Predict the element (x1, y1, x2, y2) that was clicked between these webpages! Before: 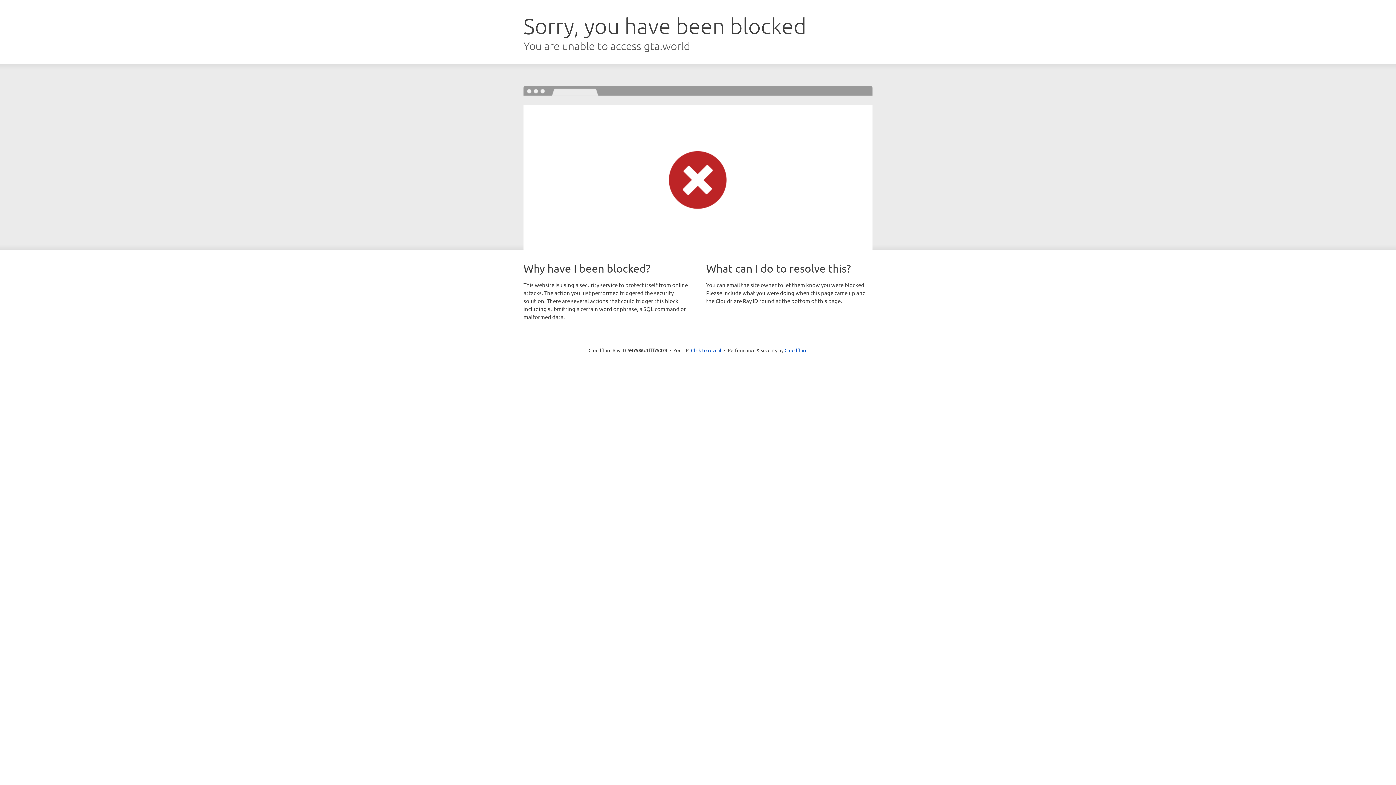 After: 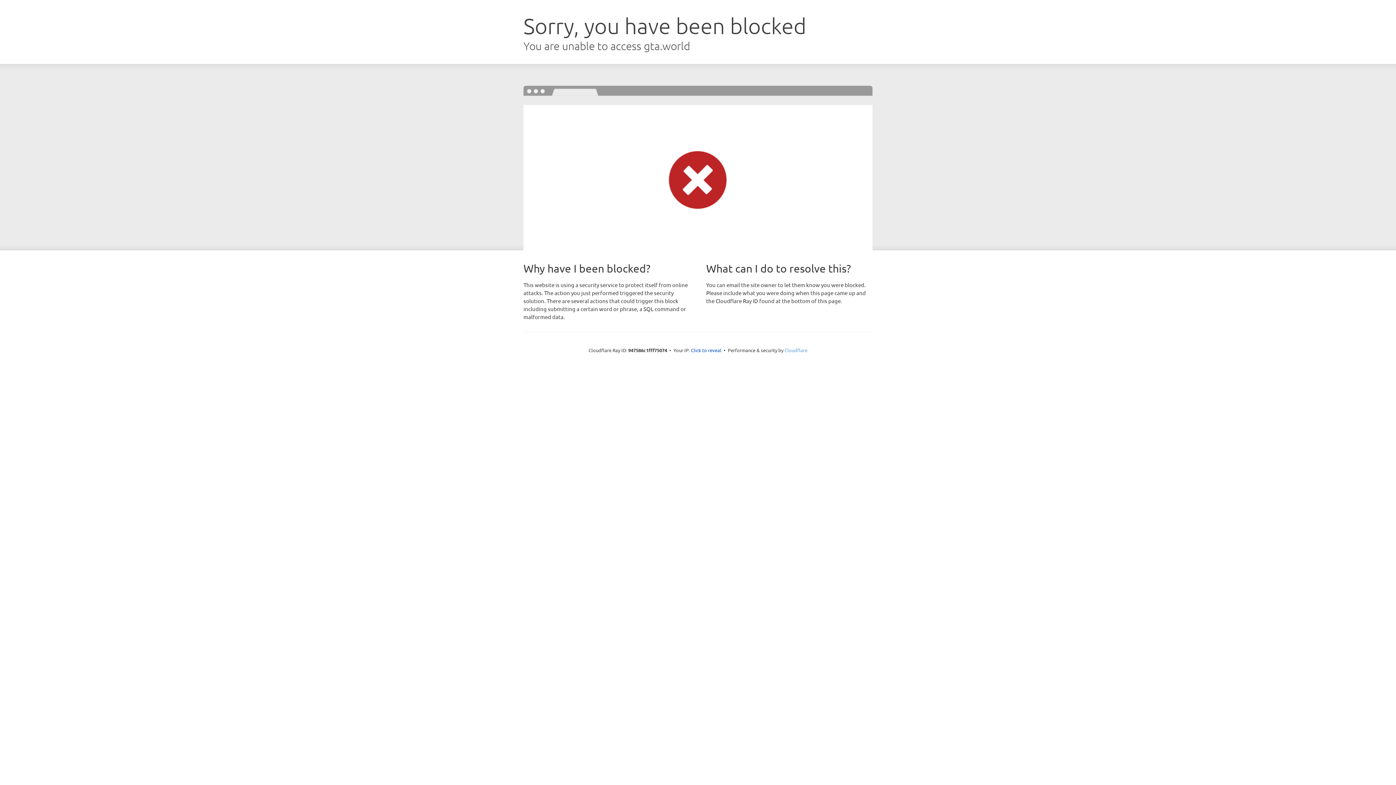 Action: label: Cloudflare bbox: (784, 347, 807, 353)